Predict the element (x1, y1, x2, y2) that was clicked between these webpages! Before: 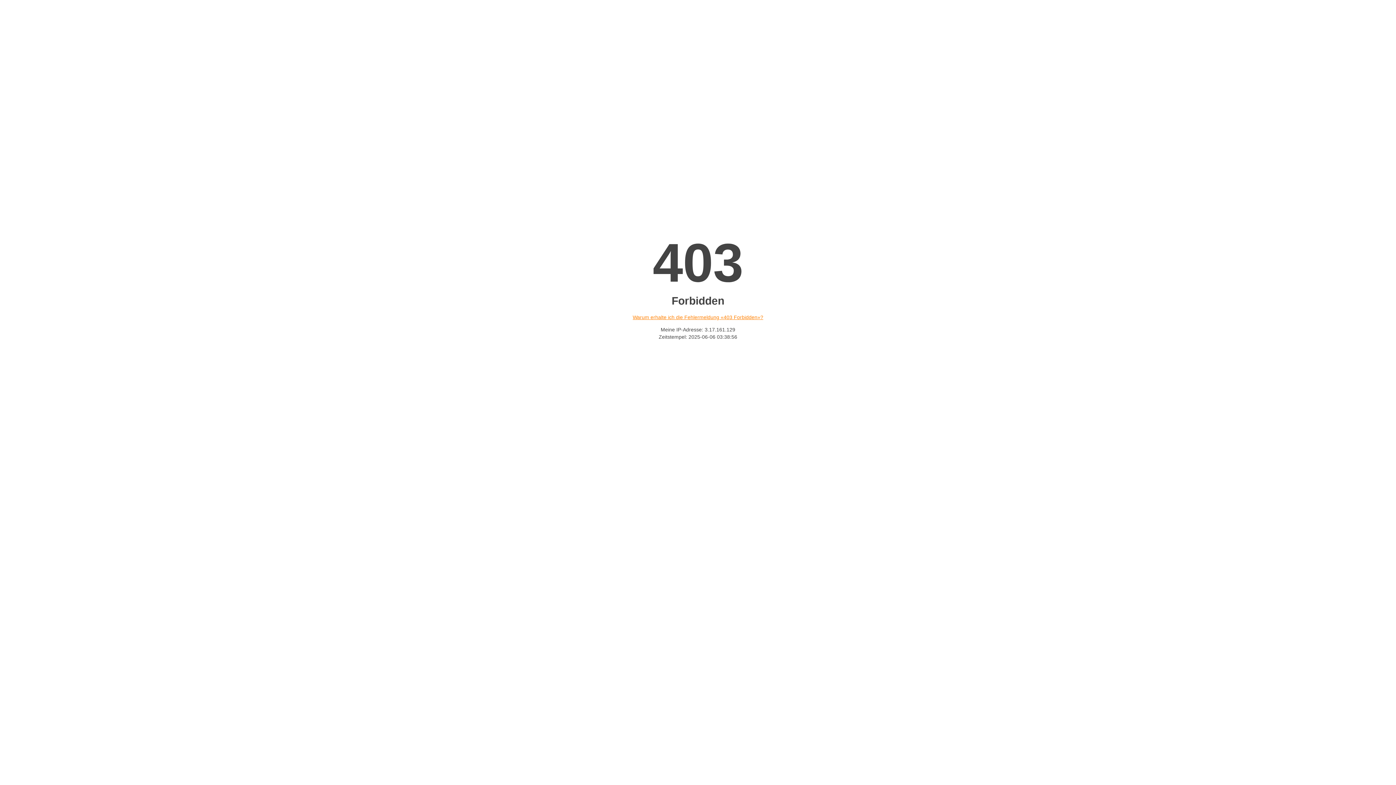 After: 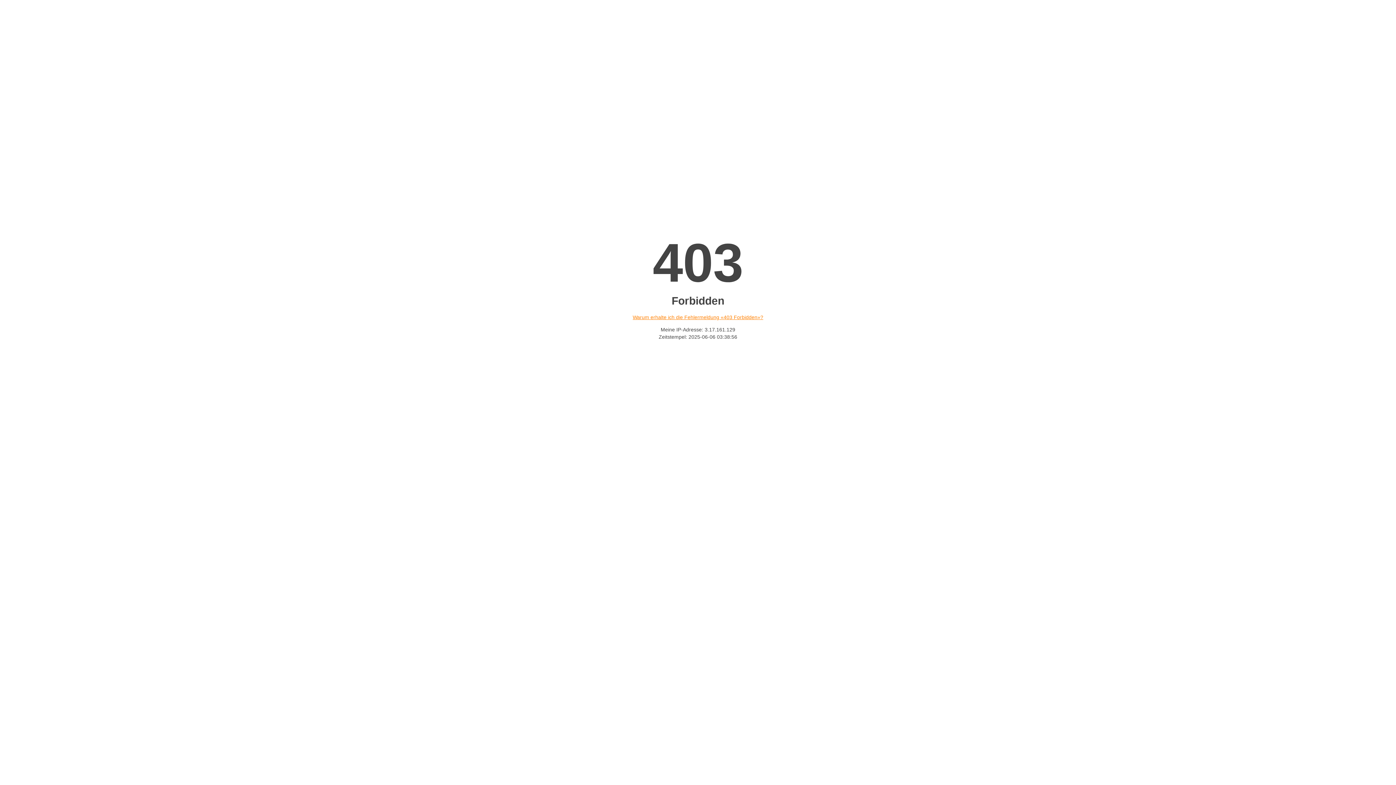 Action: bbox: (632, 314, 763, 320) label: Warum erhalte ich die Fehlermeldung «403 Forbidden»?